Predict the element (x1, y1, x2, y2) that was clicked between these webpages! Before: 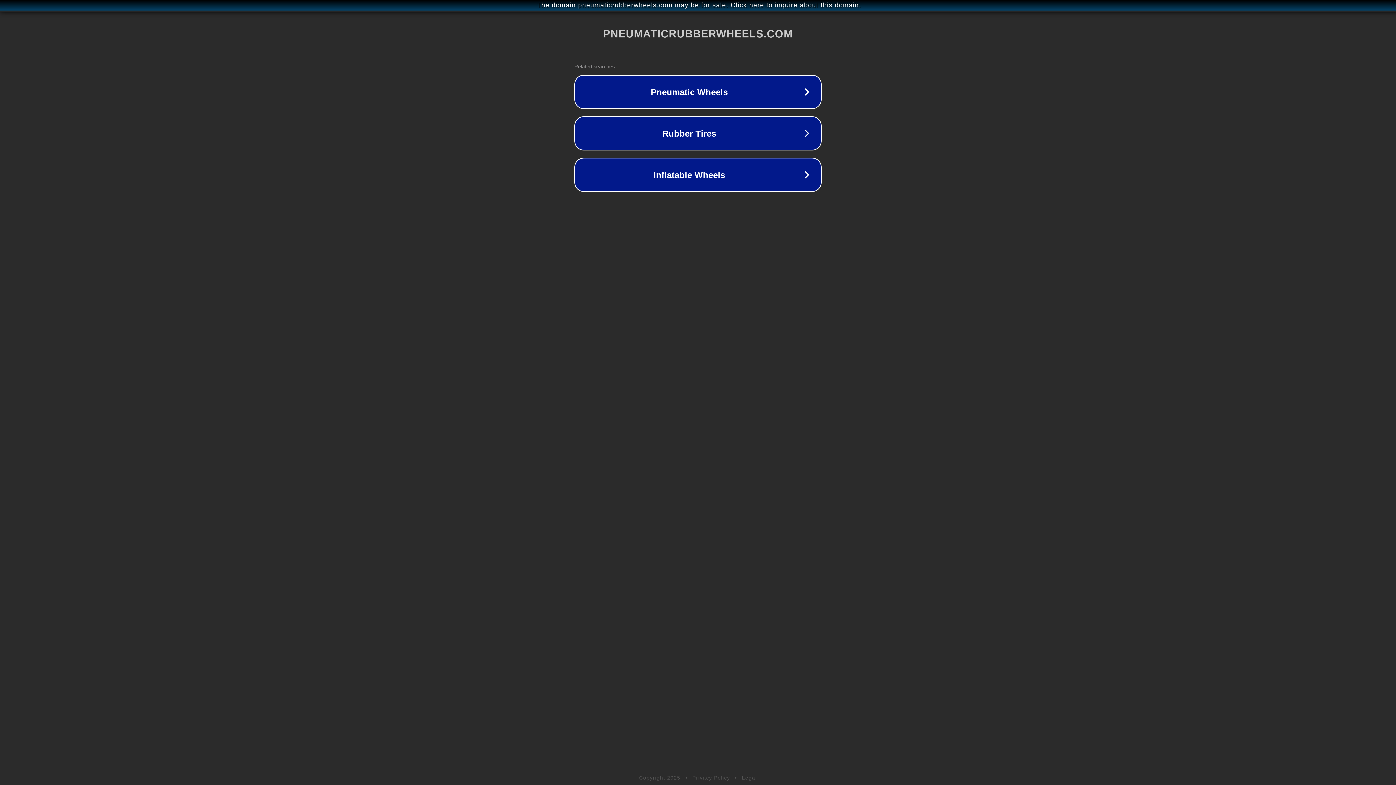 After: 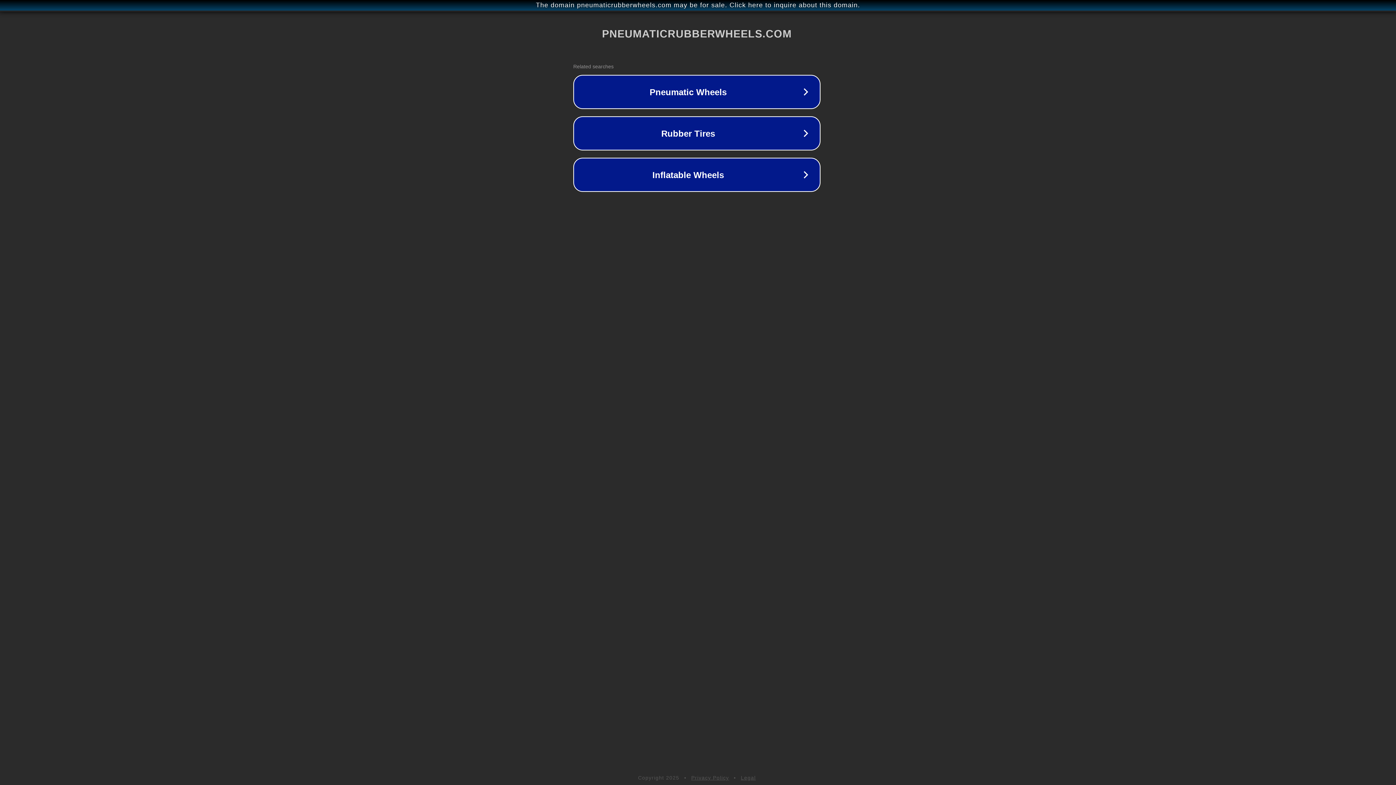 Action: label: The domain pneumaticrubberwheels.com may be for sale. Click here to inquire about this domain. bbox: (1, 1, 1397, 9)